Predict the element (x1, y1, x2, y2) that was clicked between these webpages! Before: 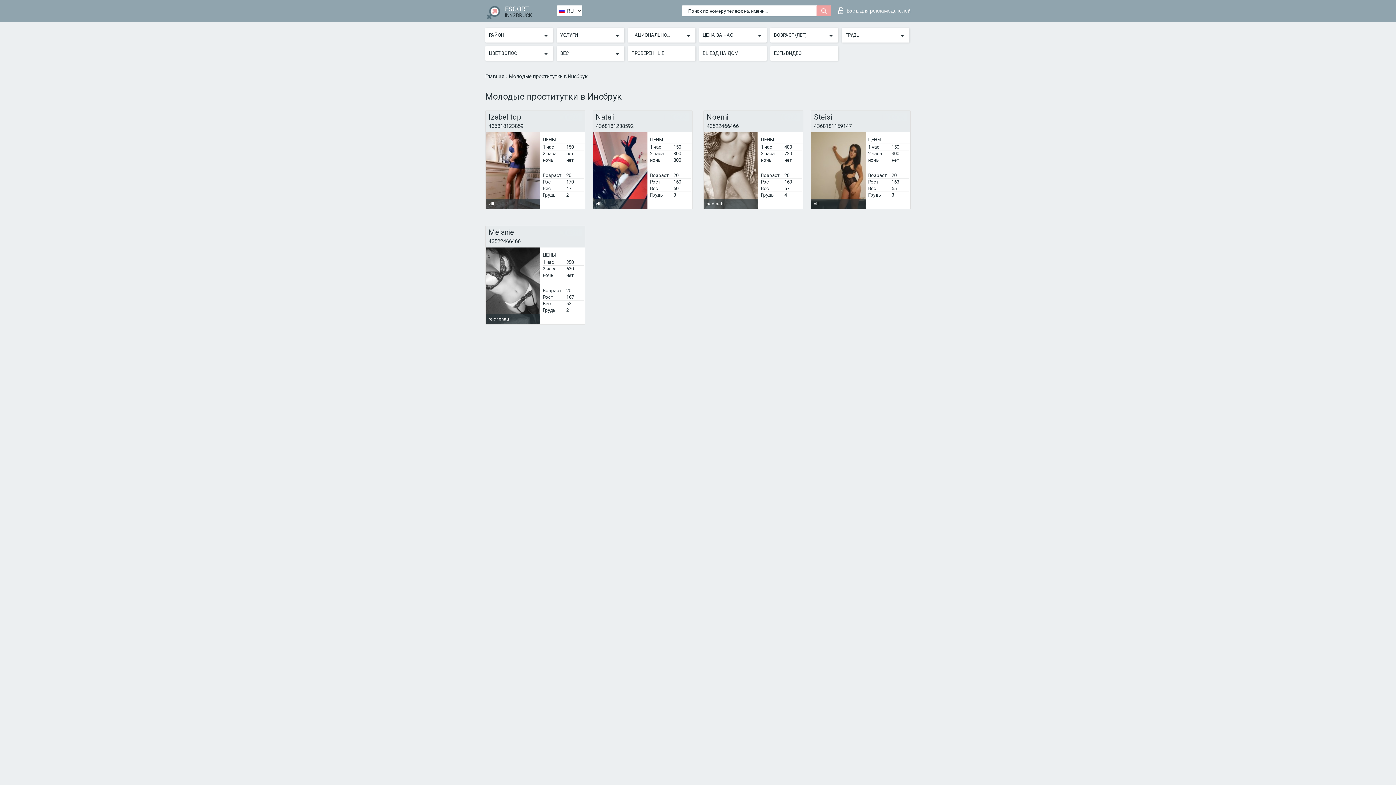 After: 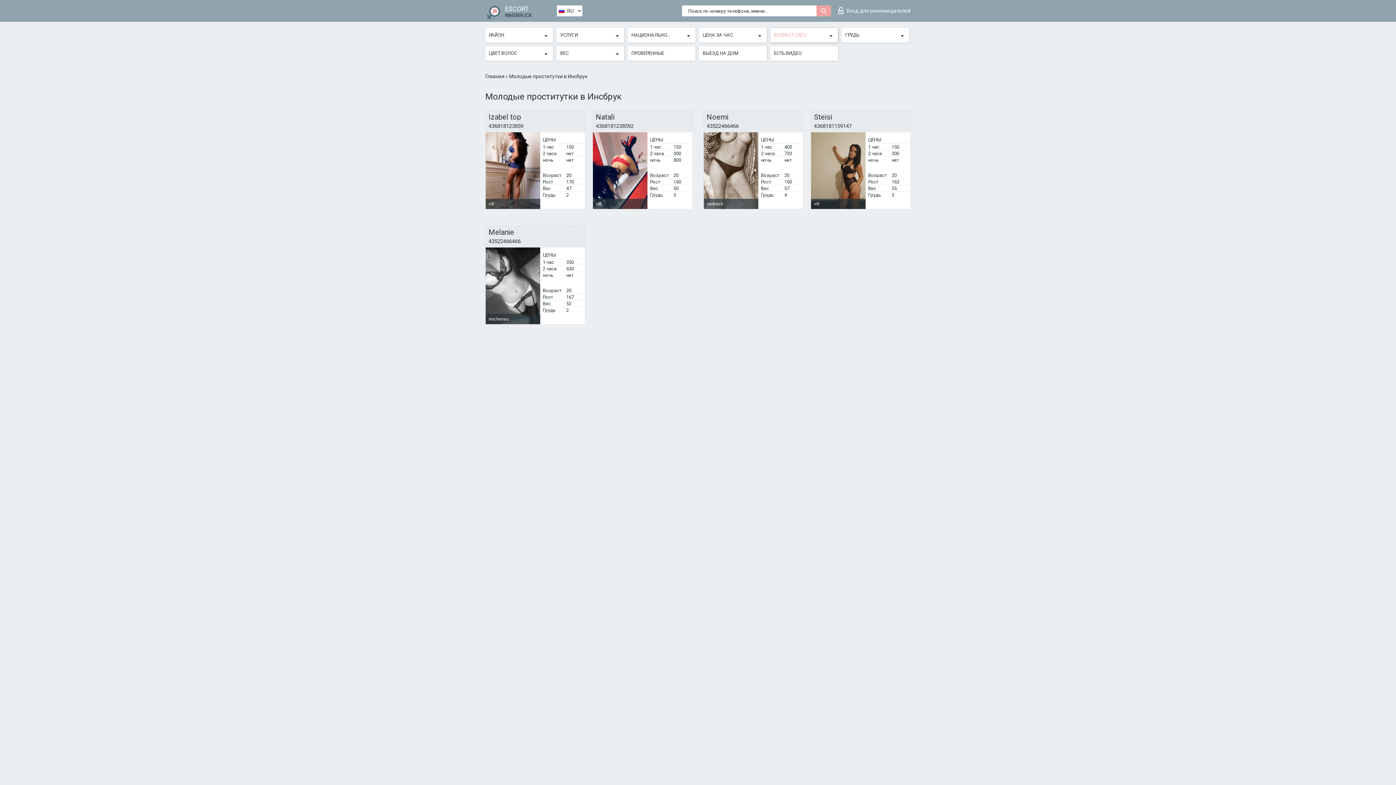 Action: bbox: (774, 29, 834, 40) label: ВОЗРАСТ (ЛЕТ)